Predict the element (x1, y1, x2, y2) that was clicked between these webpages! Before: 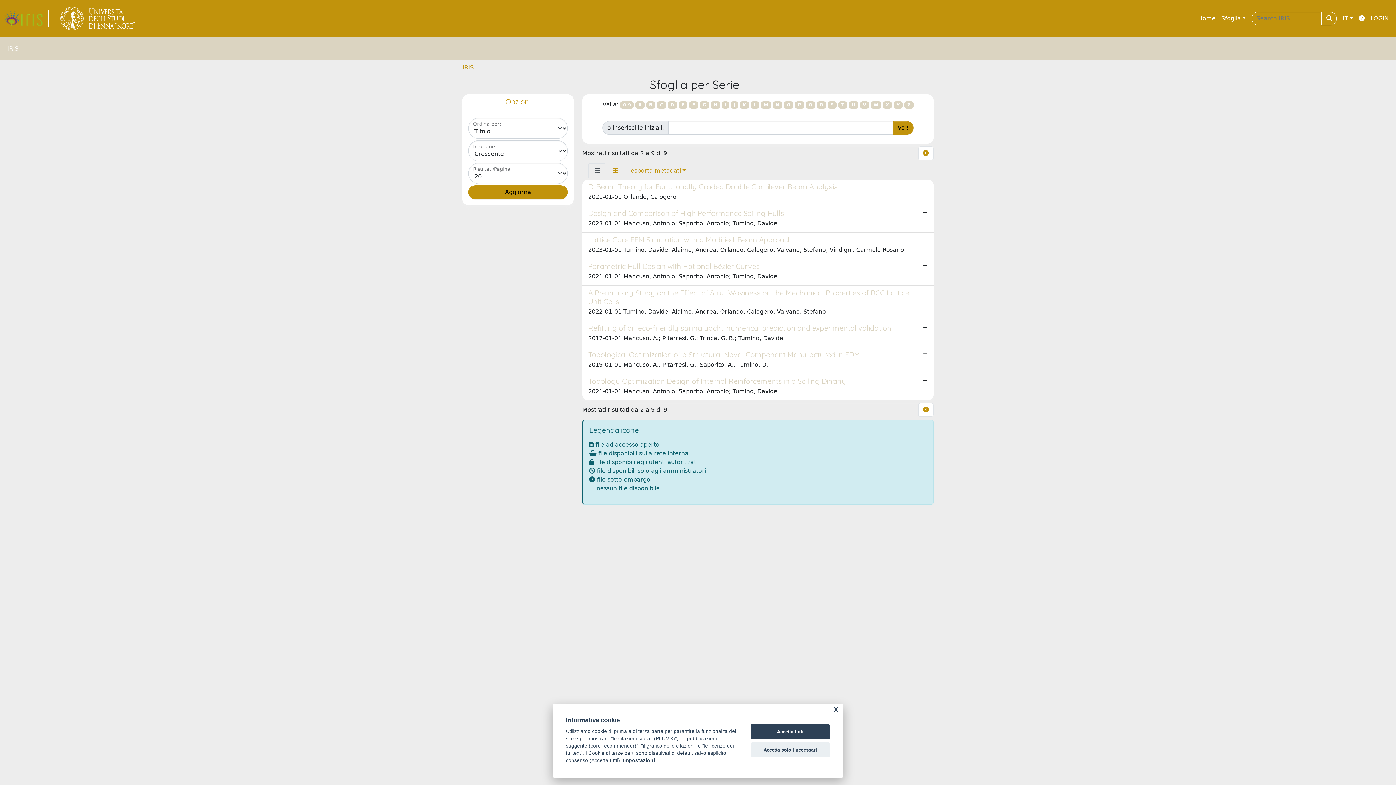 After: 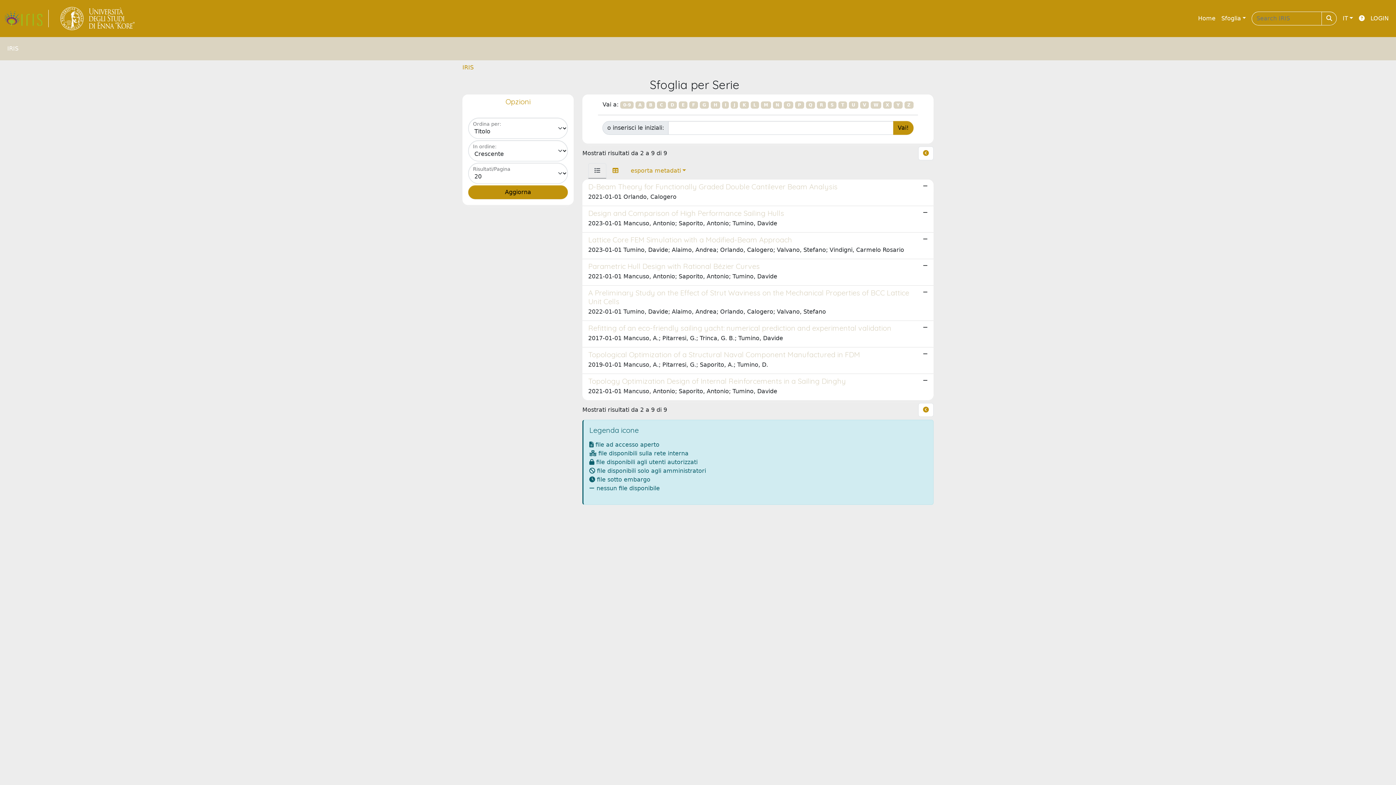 Action: bbox: (750, 724, 830, 739) label: Accetta tutti